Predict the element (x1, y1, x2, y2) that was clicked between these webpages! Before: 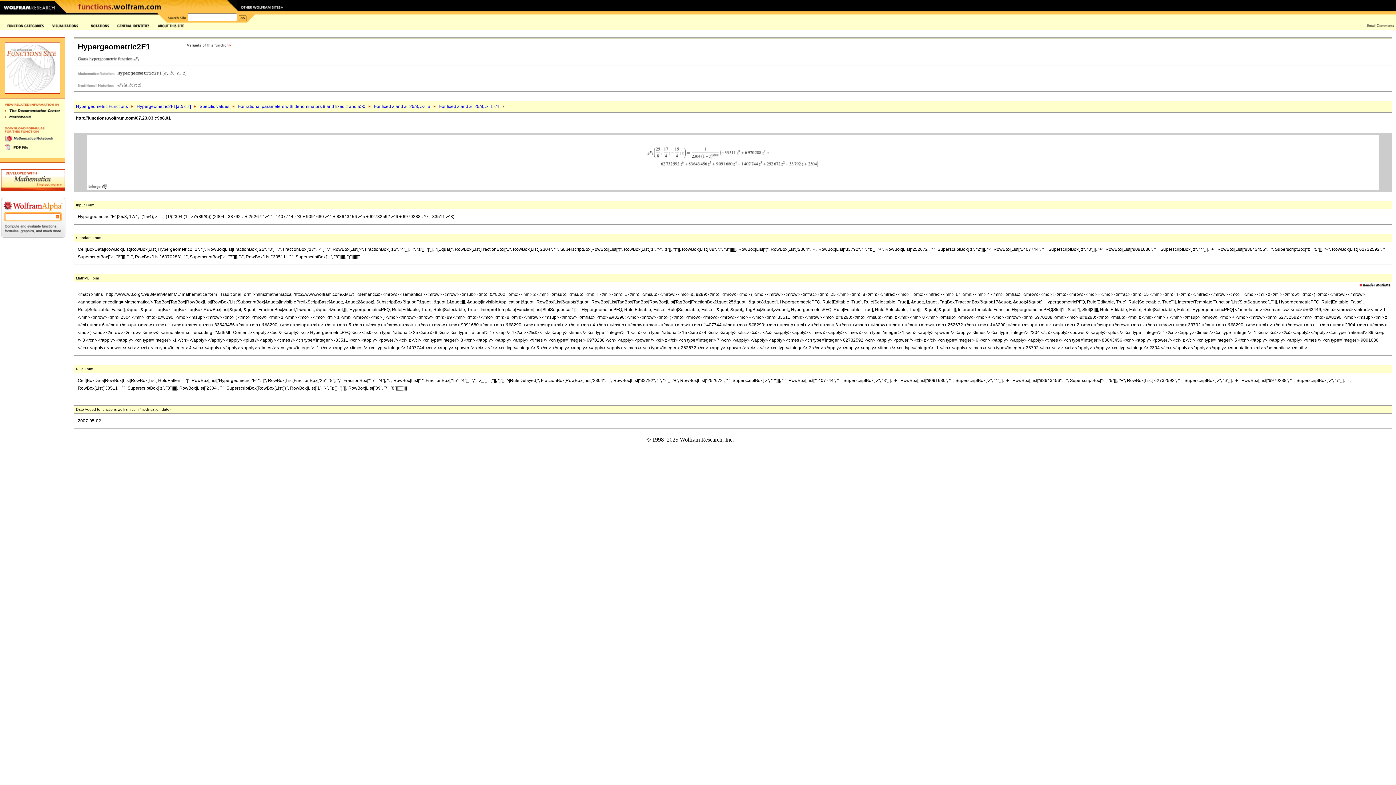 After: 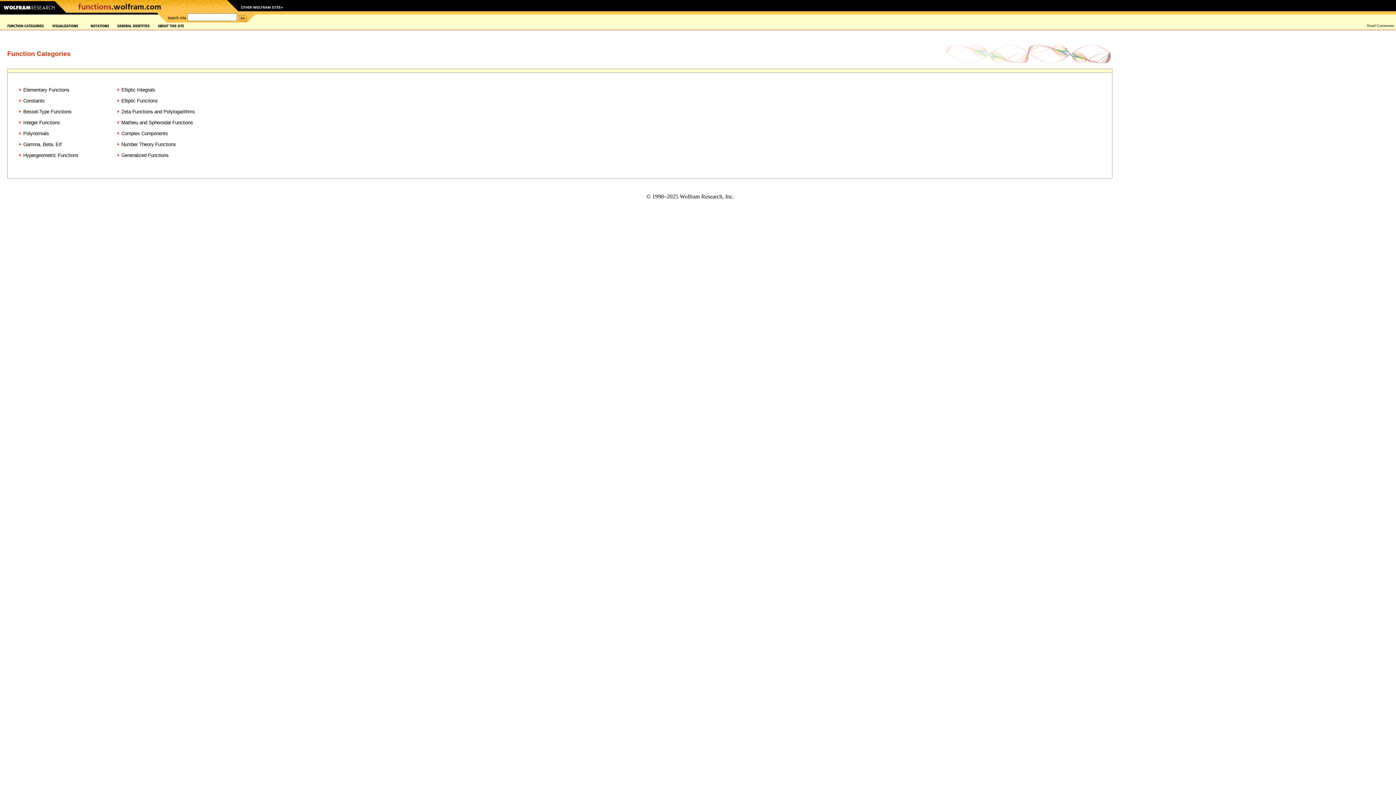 Action: bbox: (7, 23, 44, 28)